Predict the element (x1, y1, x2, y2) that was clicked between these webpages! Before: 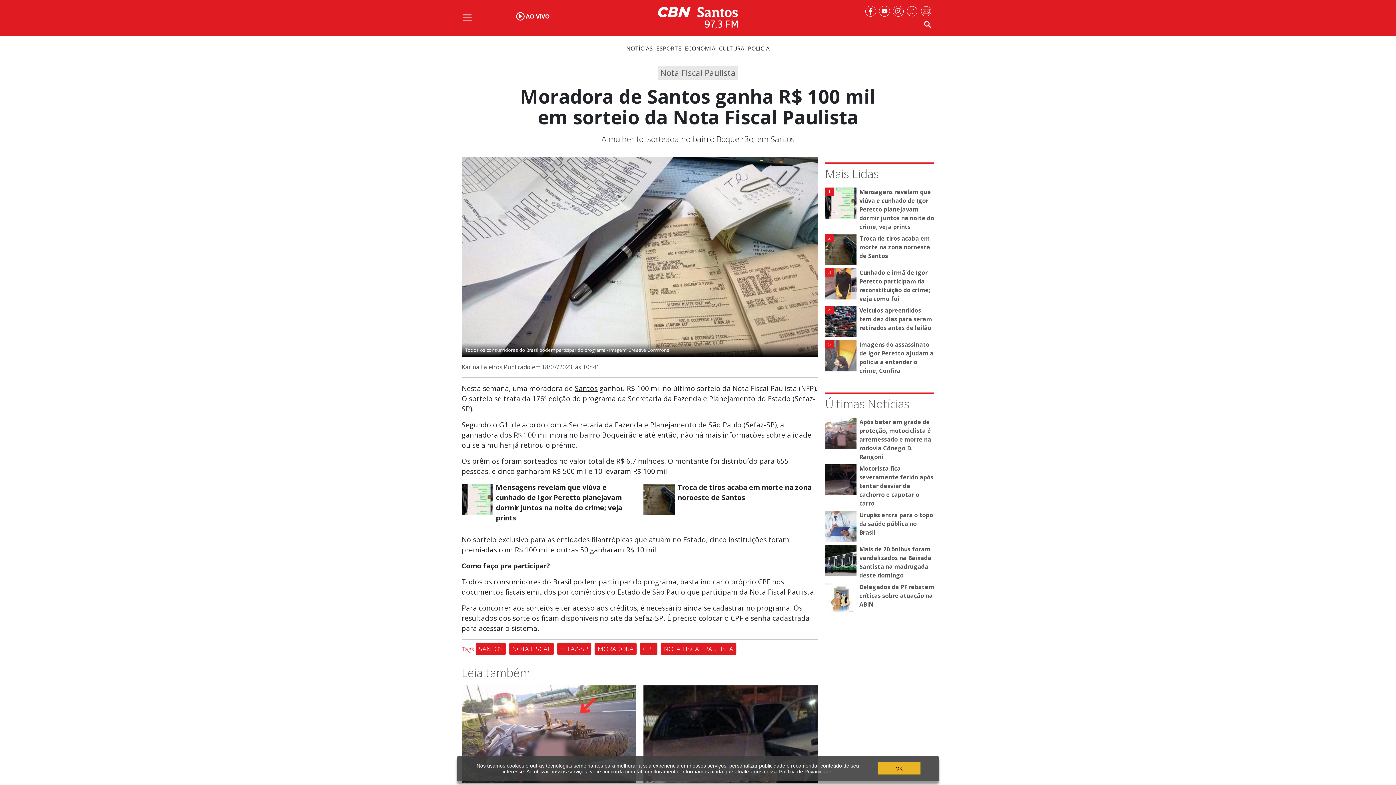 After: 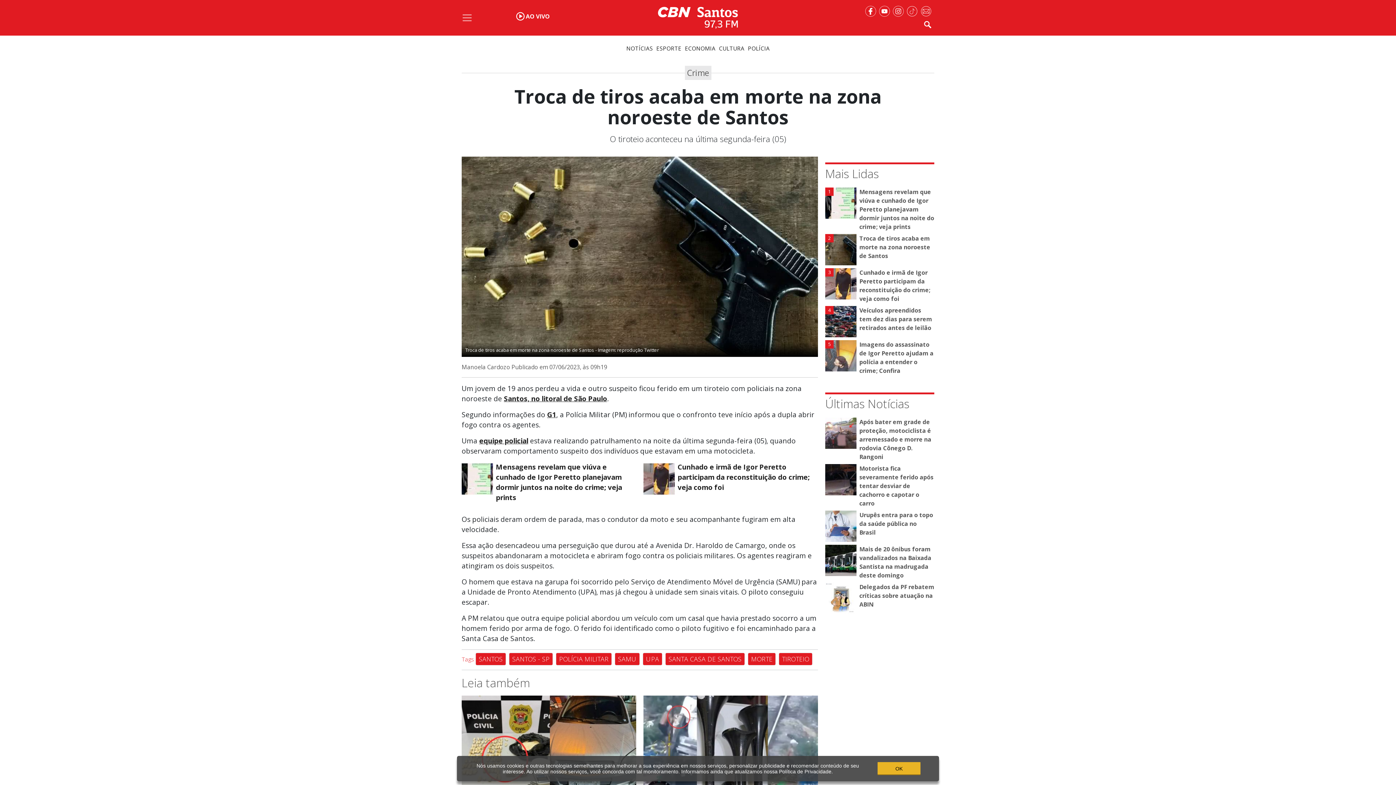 Action: label: Troca de tiros acaba em morte na zona noroeste de Santos bbox: (643, 482, 818, 516)